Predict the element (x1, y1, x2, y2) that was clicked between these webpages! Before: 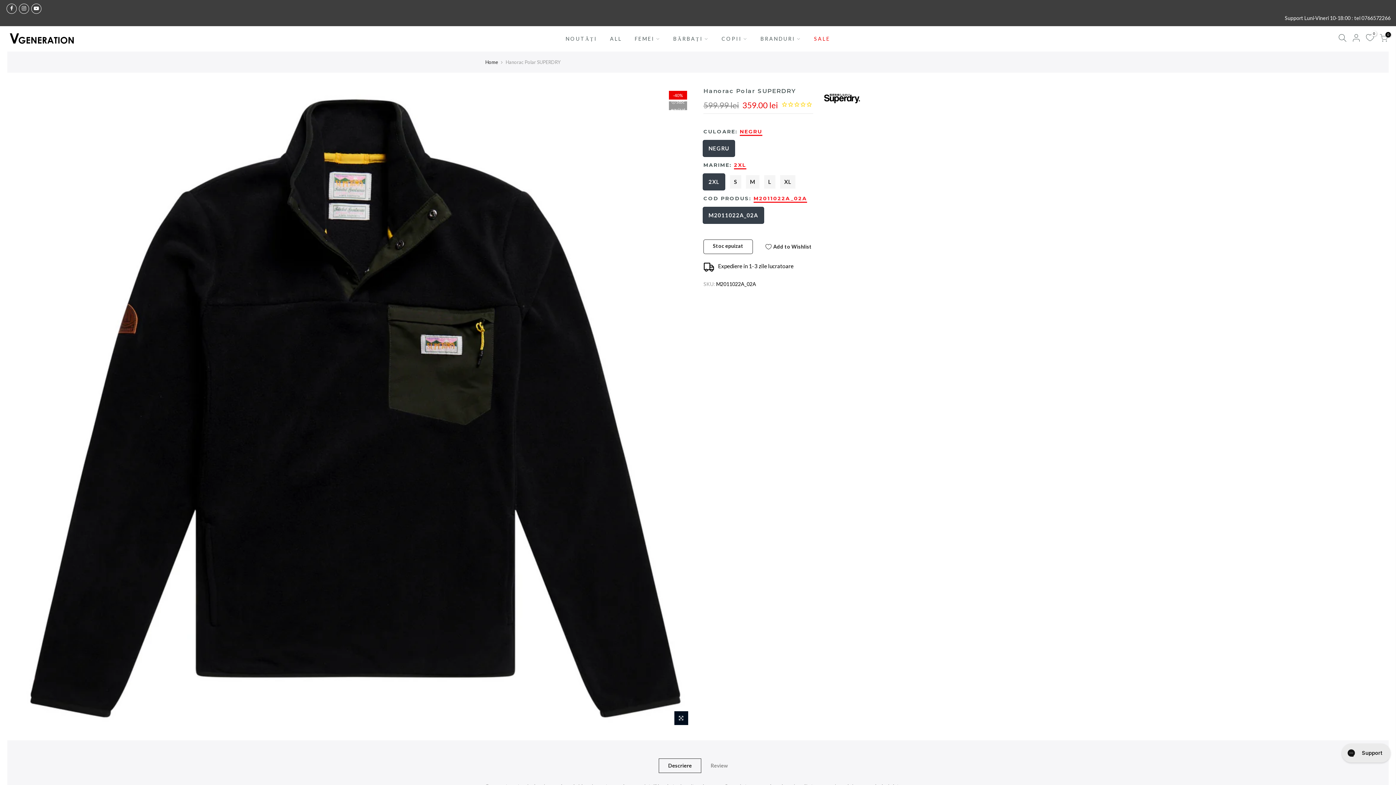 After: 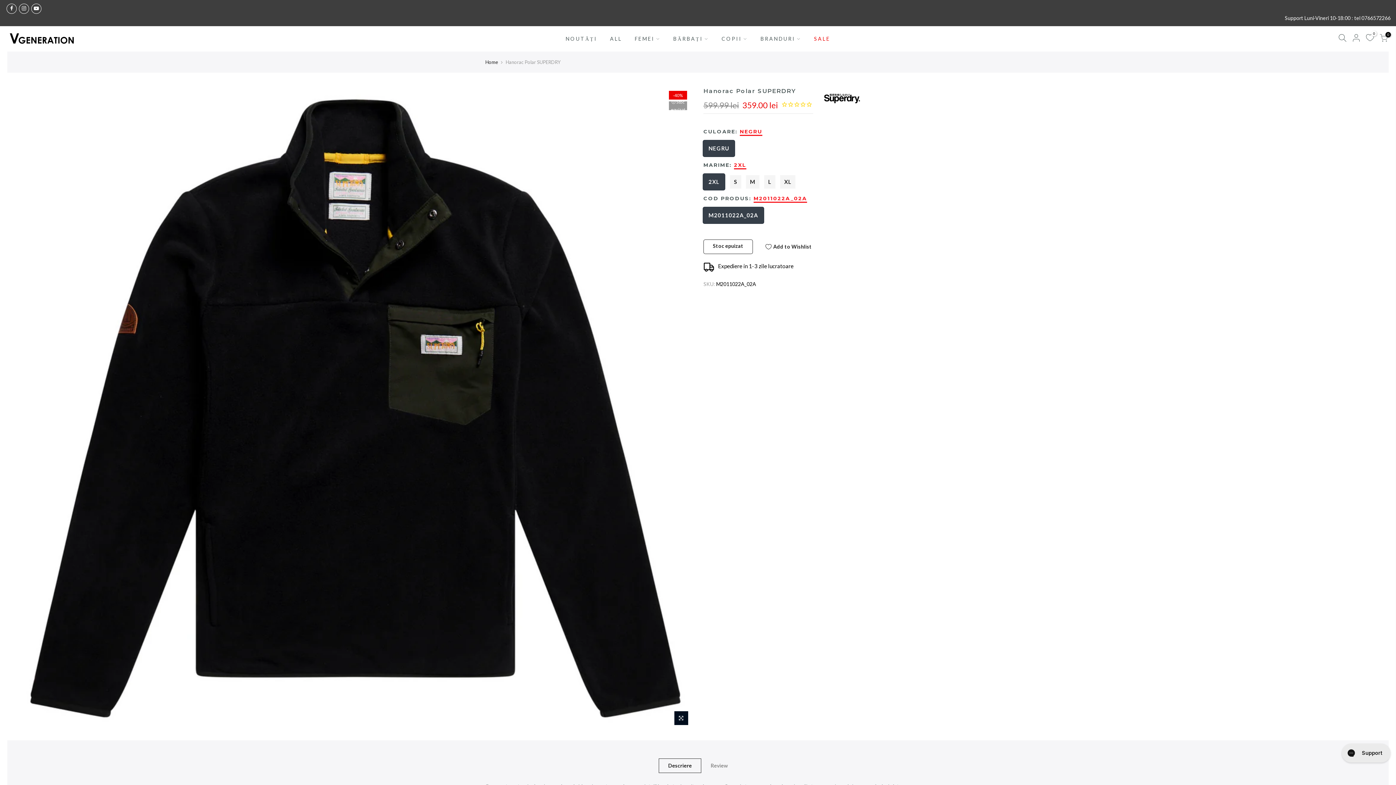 Action: label: tel 0766572266 bbox: (1354, 14, 1390, 21)